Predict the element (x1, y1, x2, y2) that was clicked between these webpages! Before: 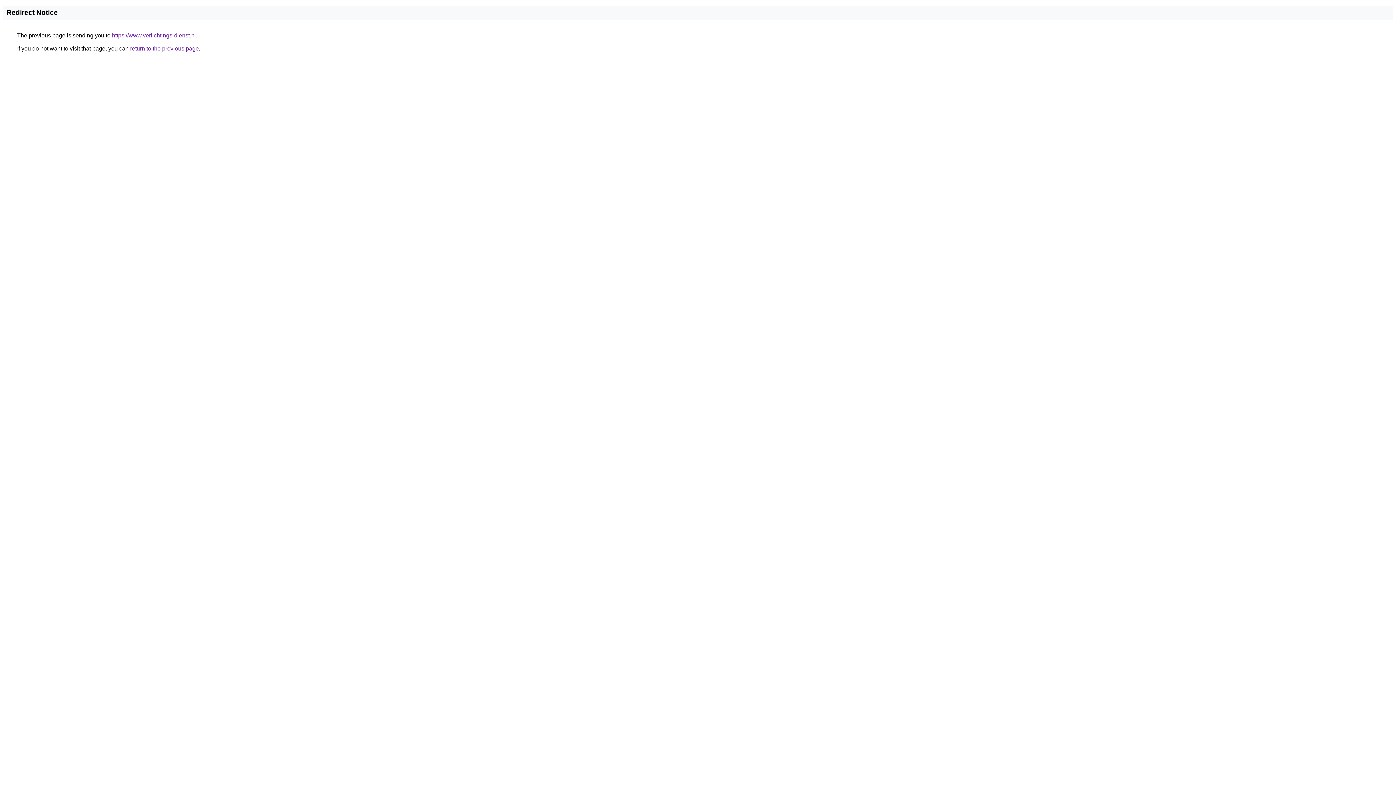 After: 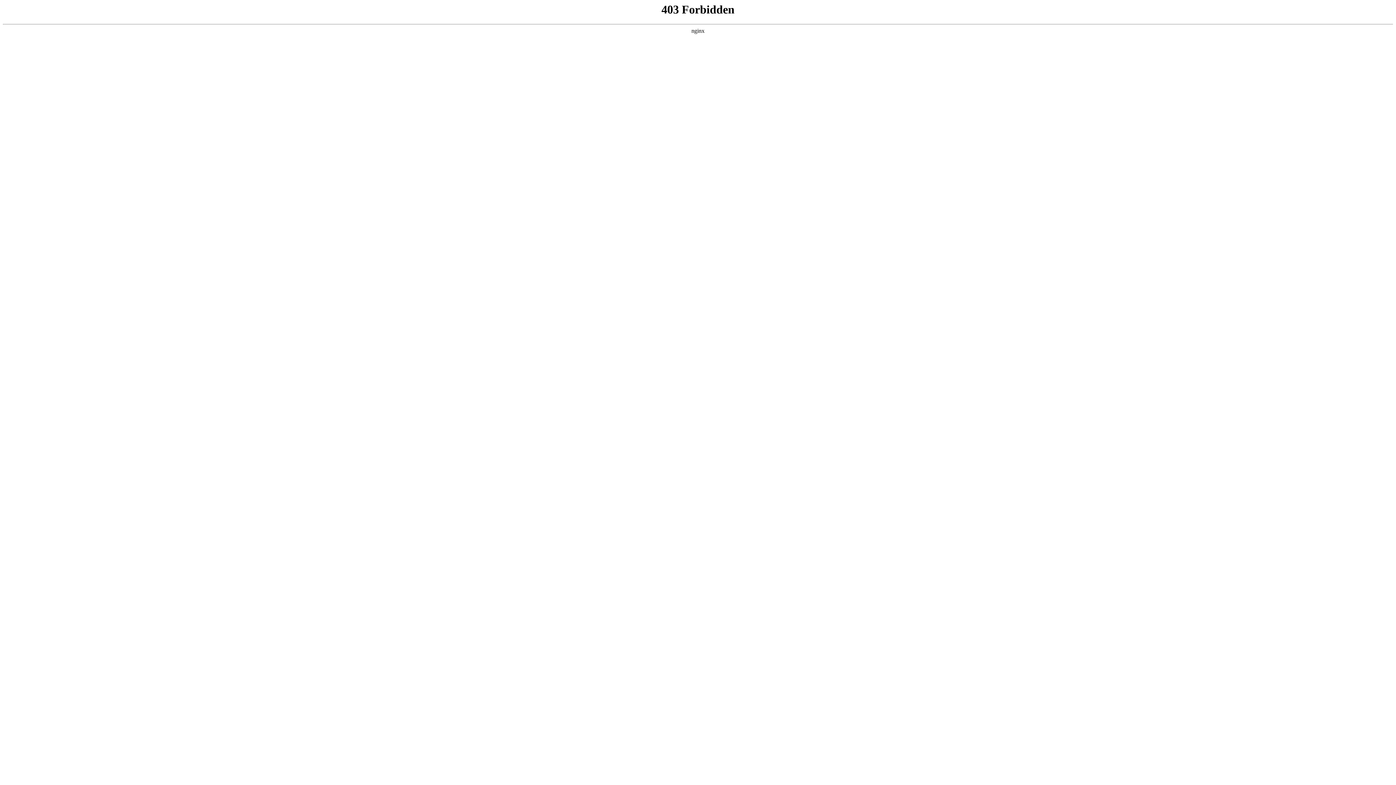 Action: bbox: (112, 32, 196, 38) label: https://www.verlichtings-dienst.nl